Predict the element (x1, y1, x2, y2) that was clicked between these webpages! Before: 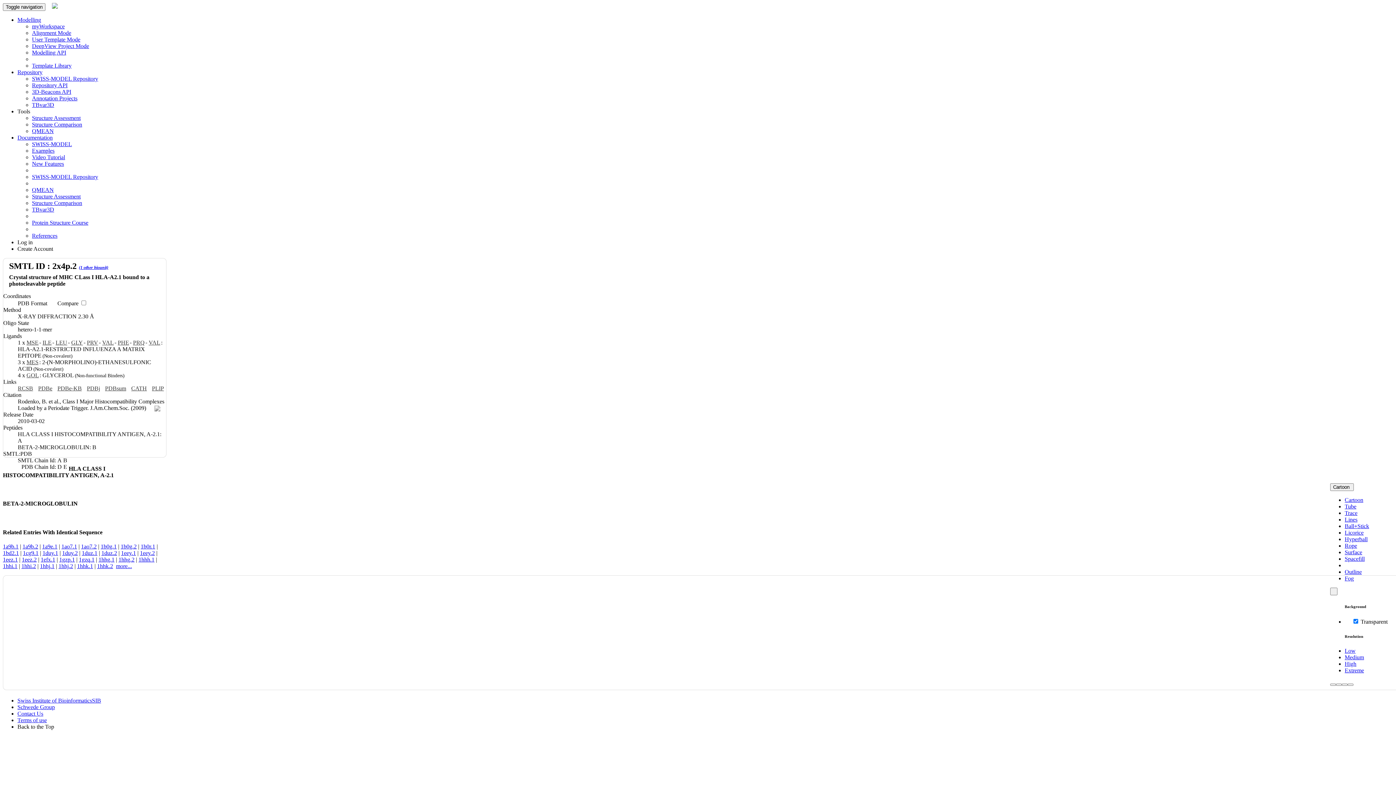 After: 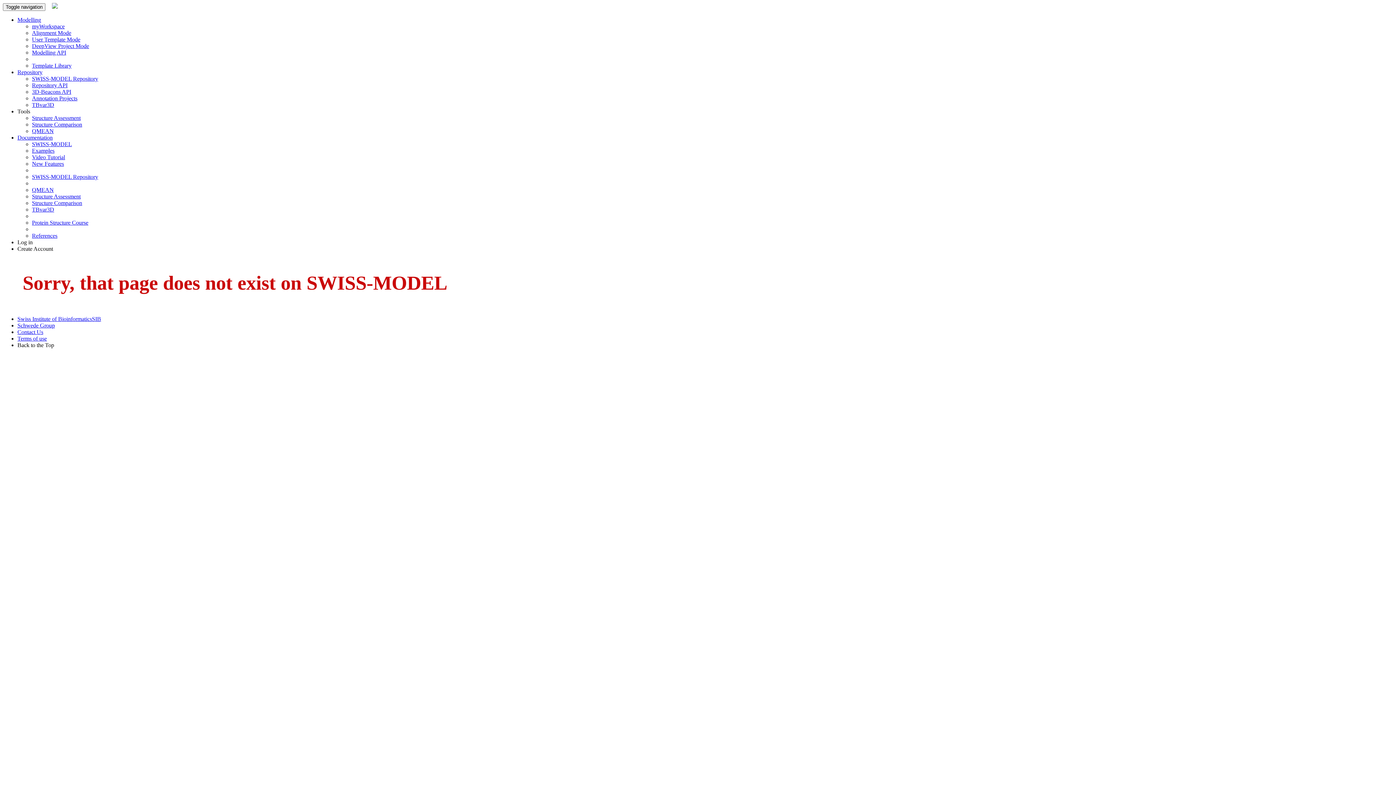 Action: label: more... bbox: (116, 563, 132, 569)